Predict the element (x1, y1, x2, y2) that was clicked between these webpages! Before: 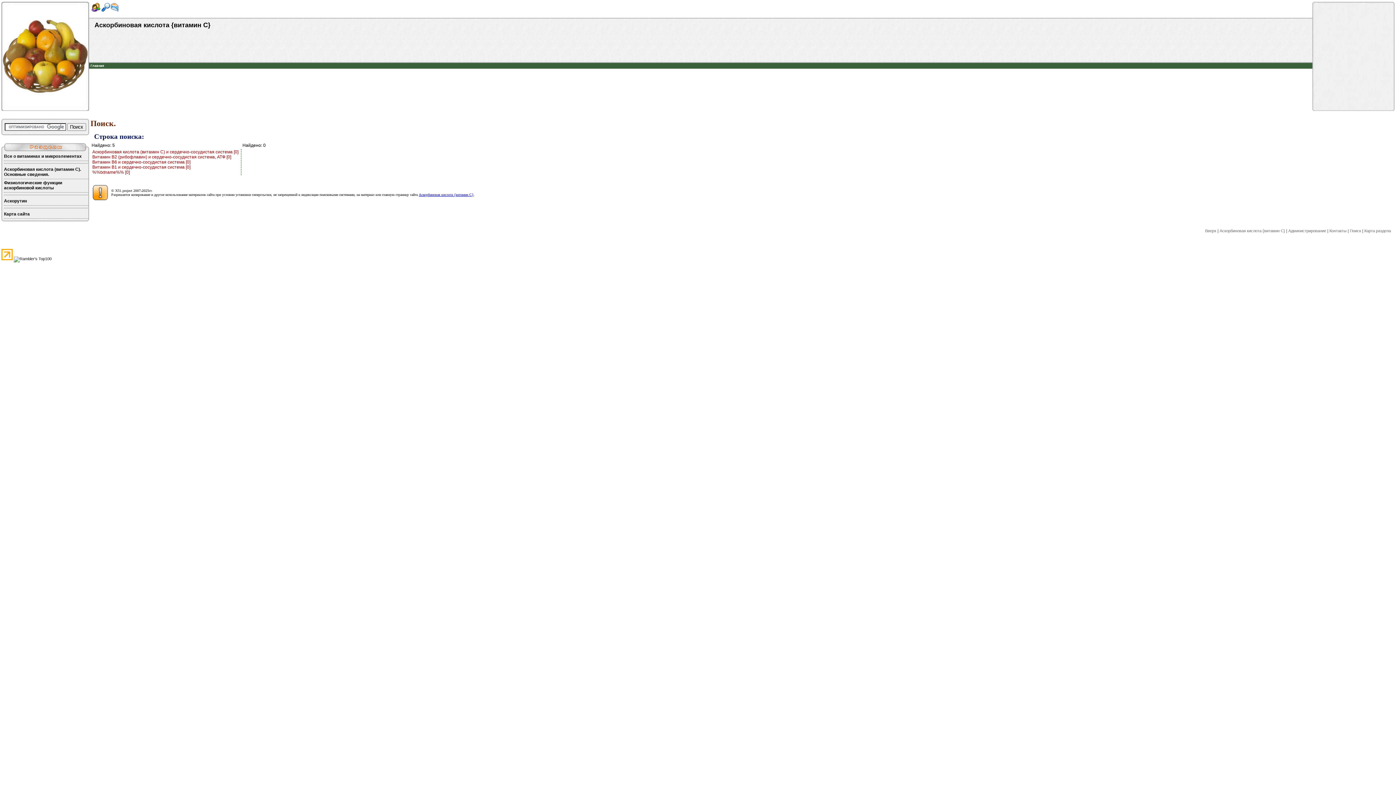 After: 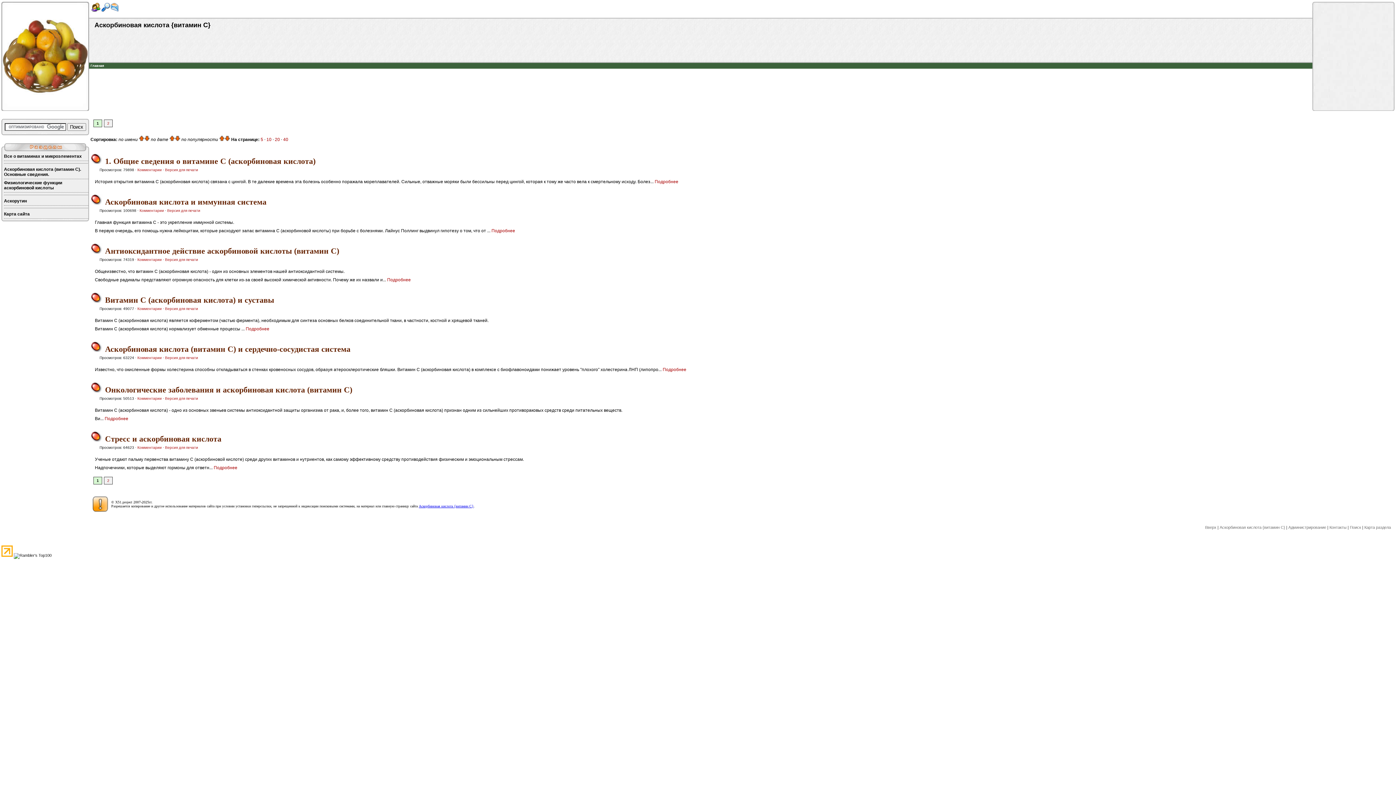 Action: bbox: (4, 210, 88, 218) label: Карта сайта